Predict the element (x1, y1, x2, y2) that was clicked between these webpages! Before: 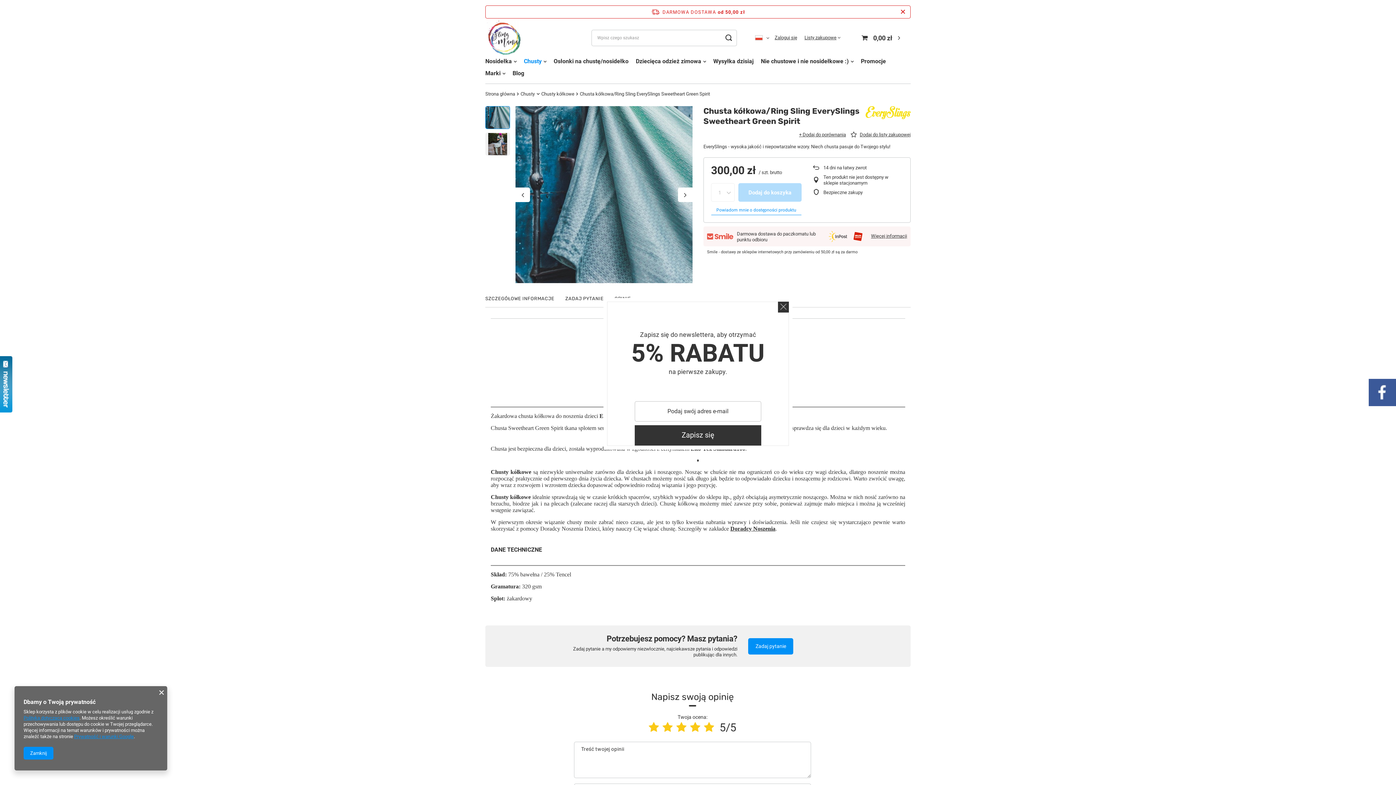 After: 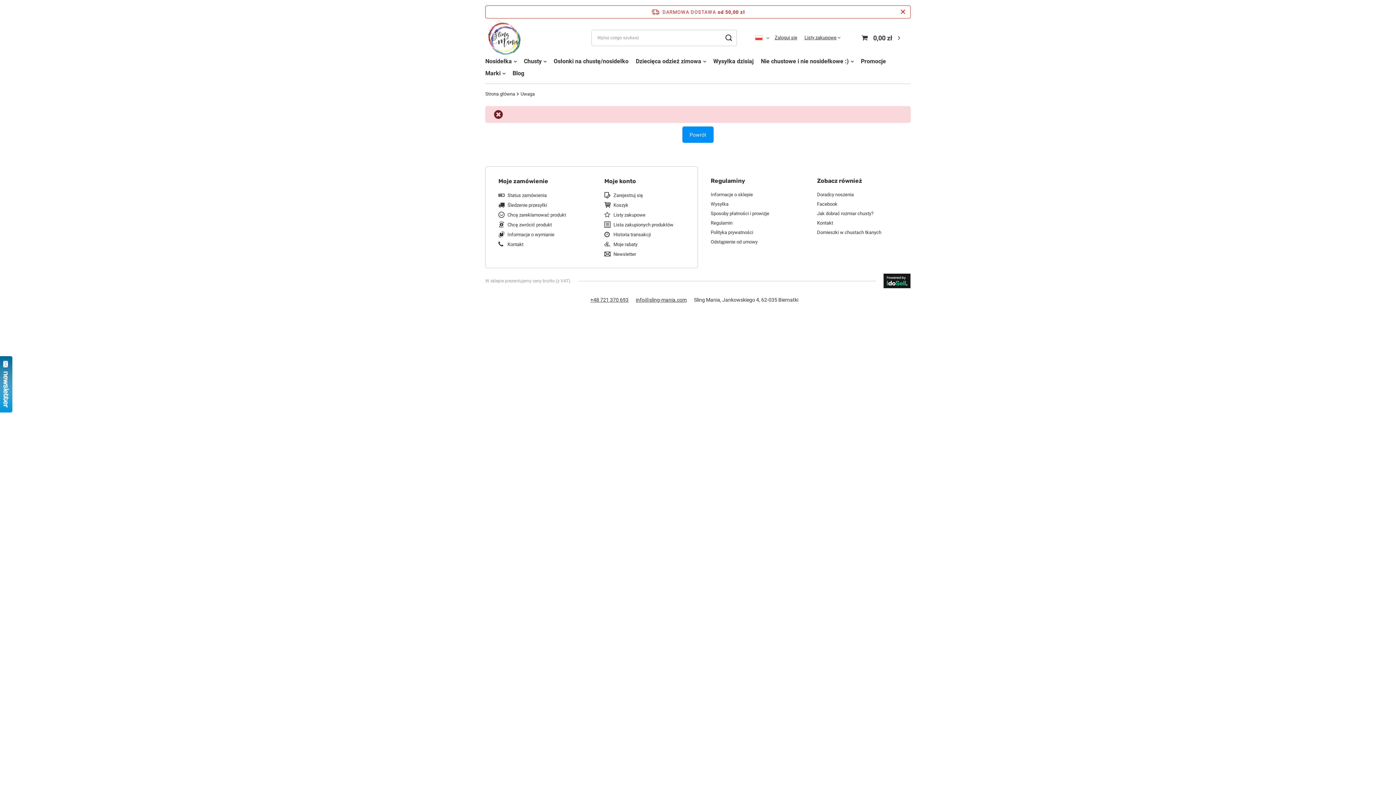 Action: bbox: (804, 34, 840, 40) label: Listy zakupowe